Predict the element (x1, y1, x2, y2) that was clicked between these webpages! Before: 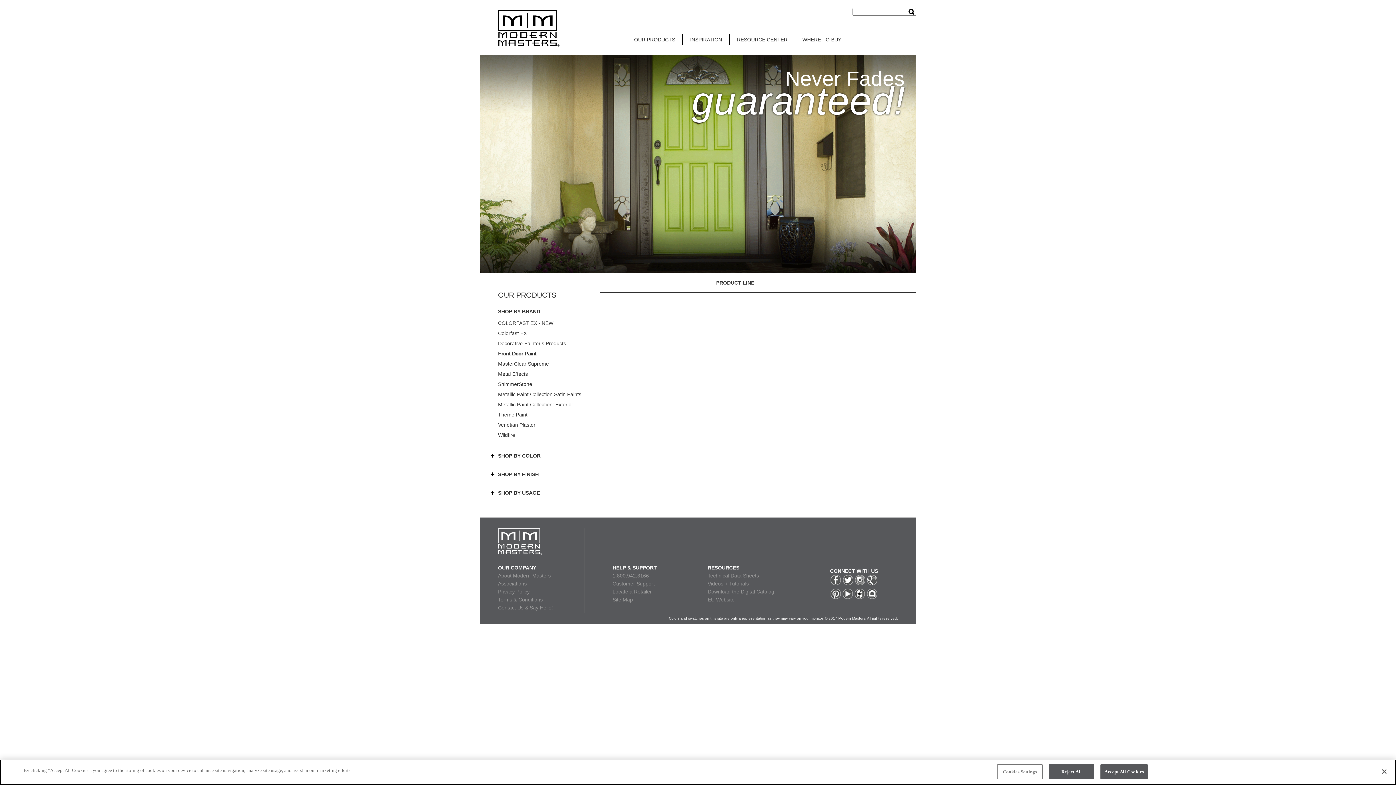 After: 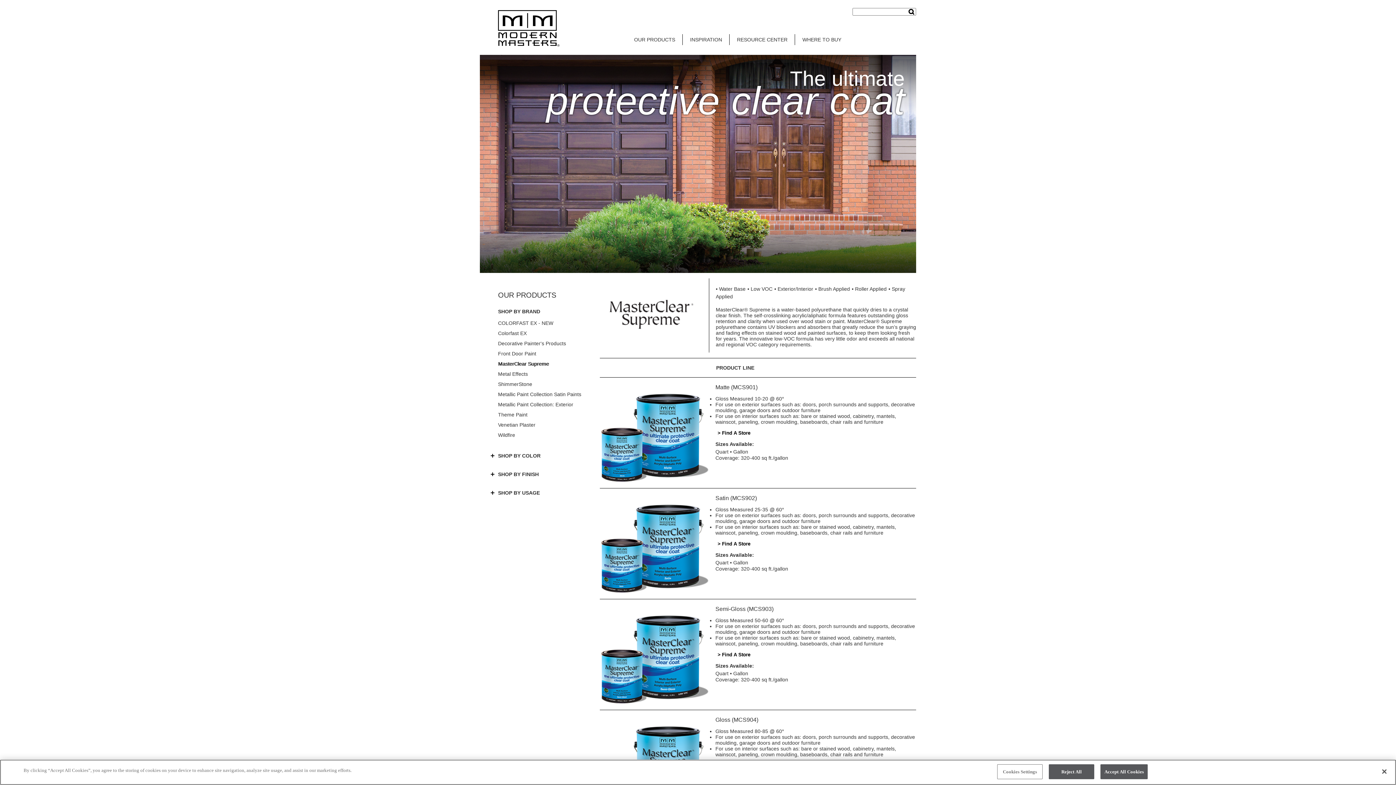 Action: label: MasterClear Supreme bbox: (498, 361, 549, 366)